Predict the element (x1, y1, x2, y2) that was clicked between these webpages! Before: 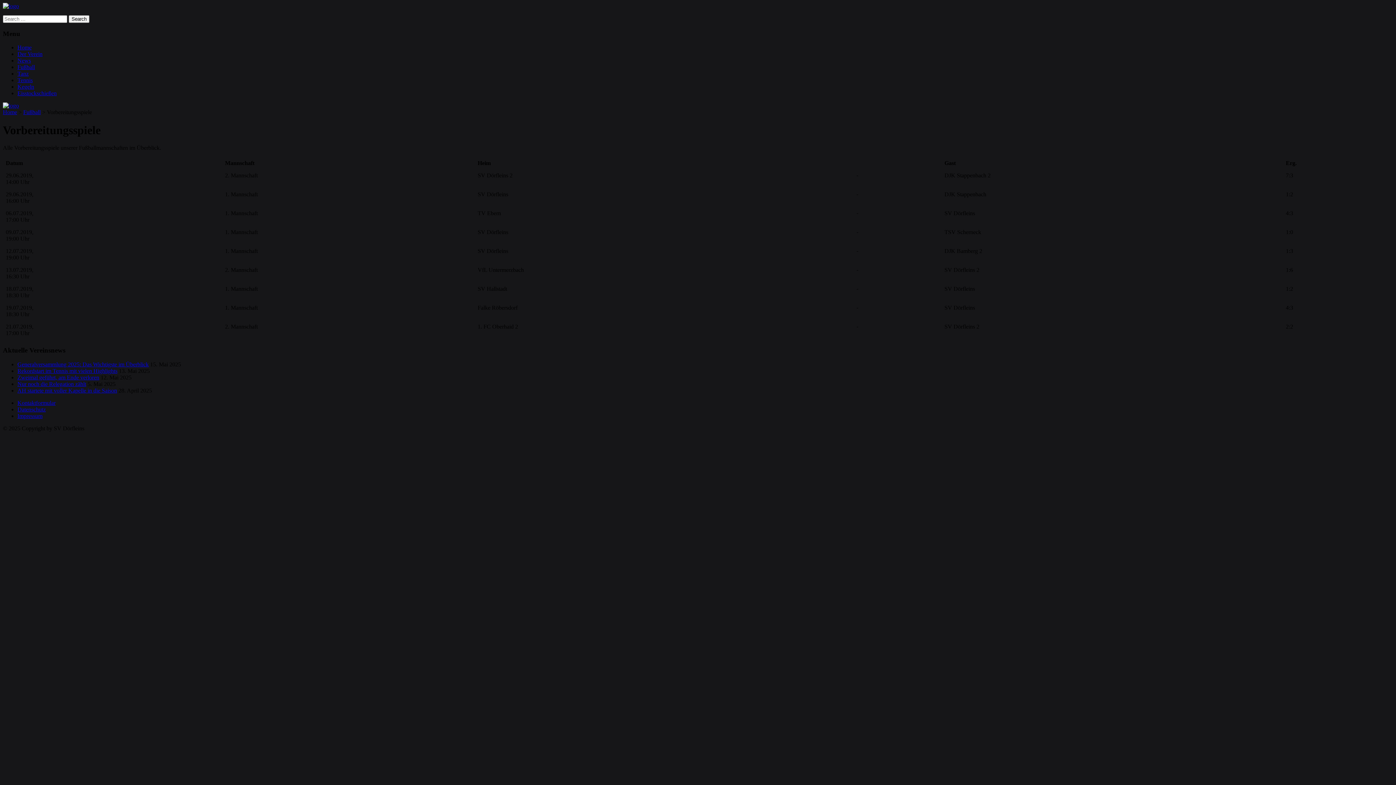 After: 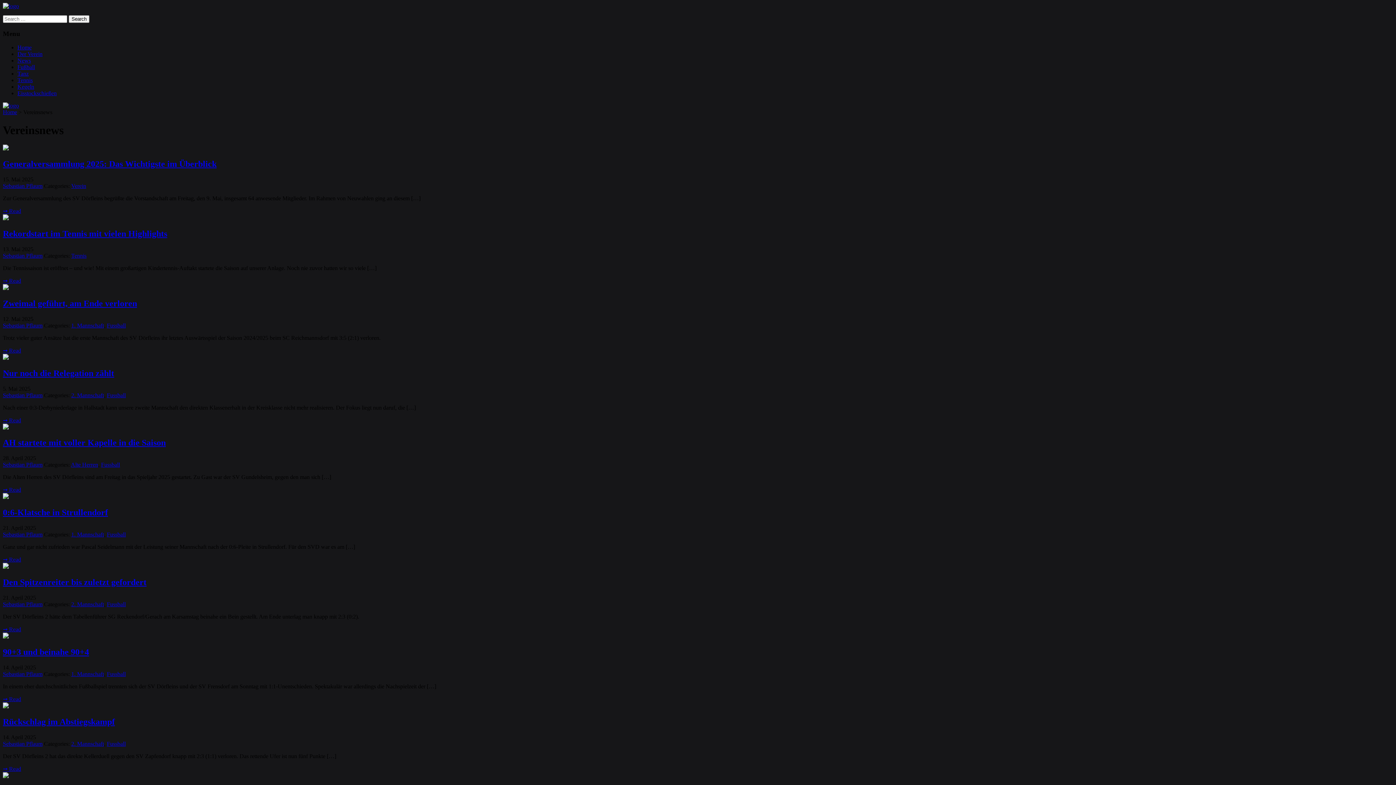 Action: label: News bbox: (17, 57, 30, 63)